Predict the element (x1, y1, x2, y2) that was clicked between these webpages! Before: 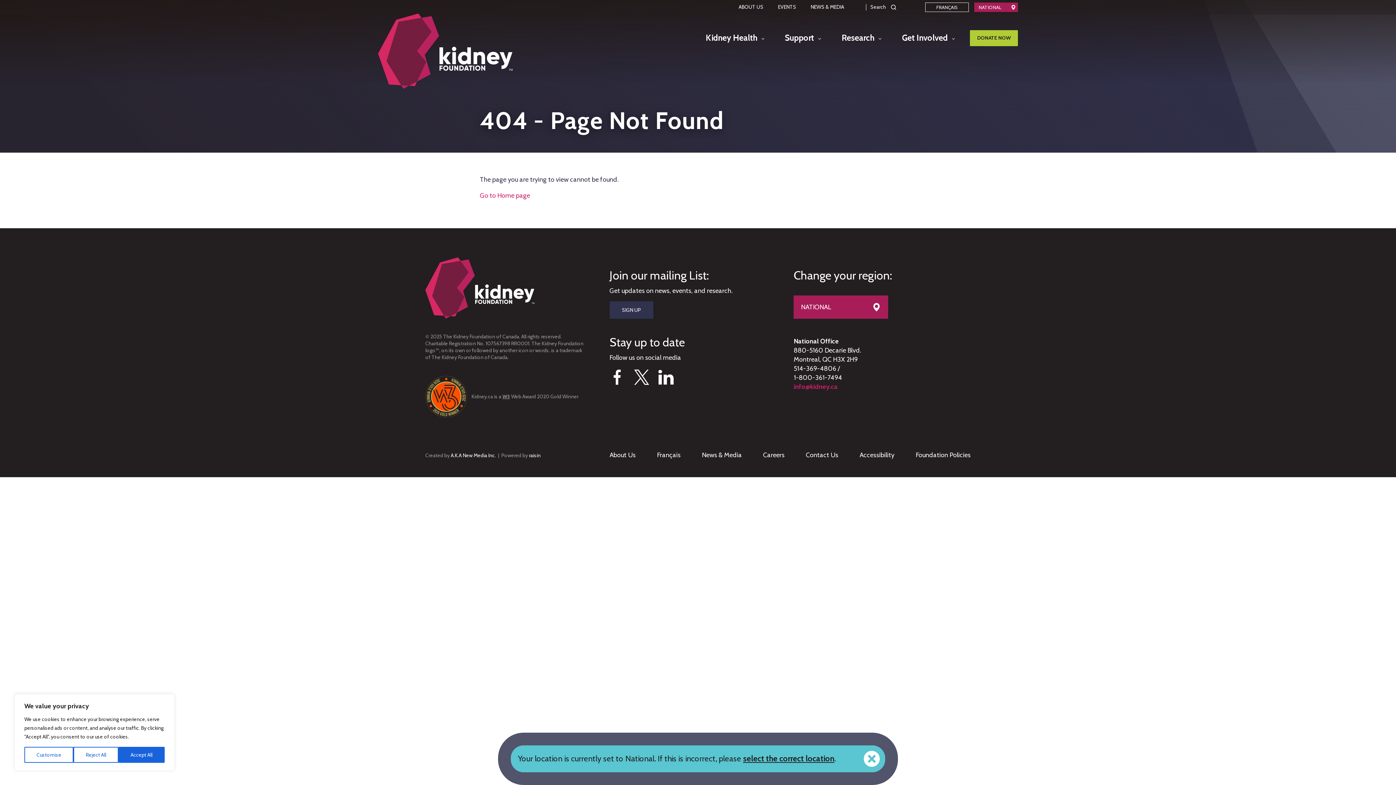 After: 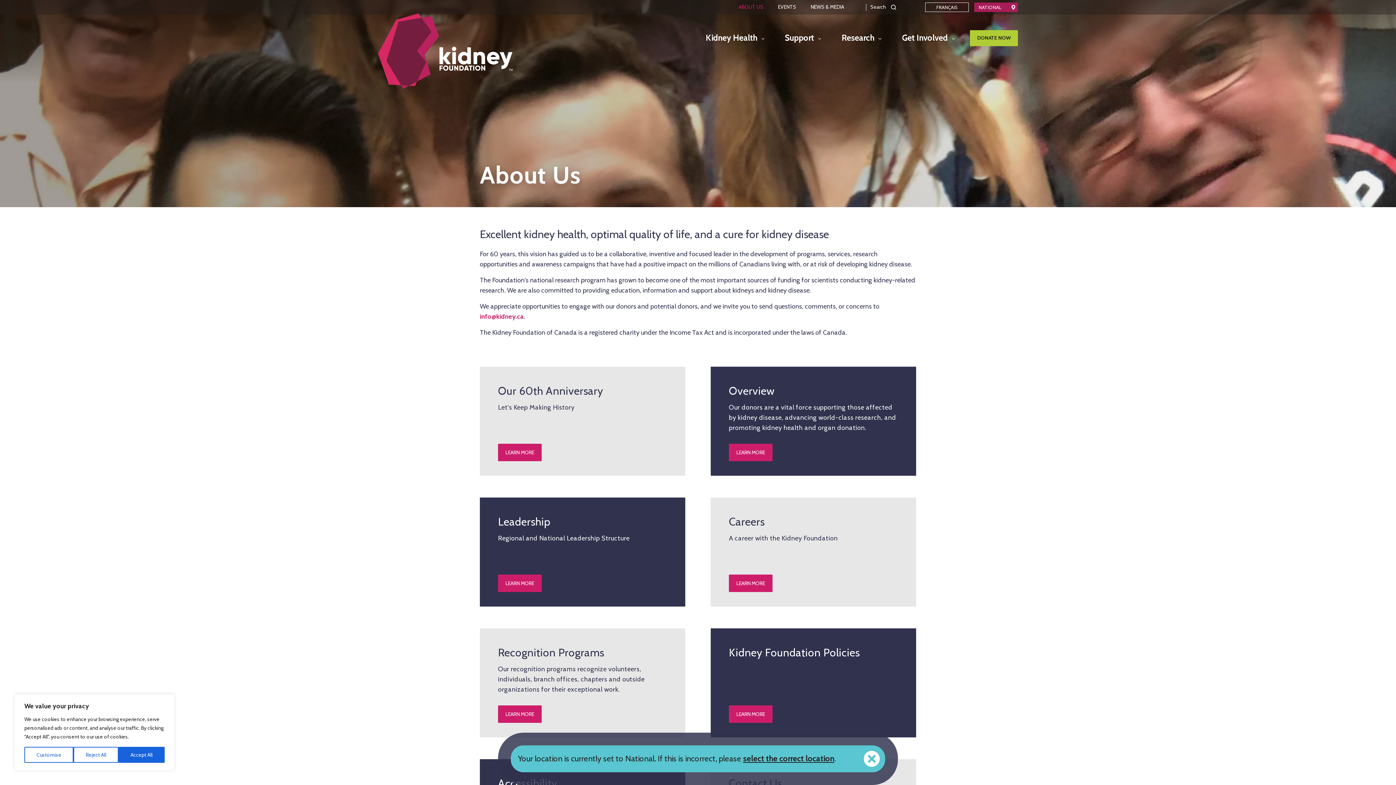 Action: bbox: (731, 0, 770, 14) label: ABOUT US